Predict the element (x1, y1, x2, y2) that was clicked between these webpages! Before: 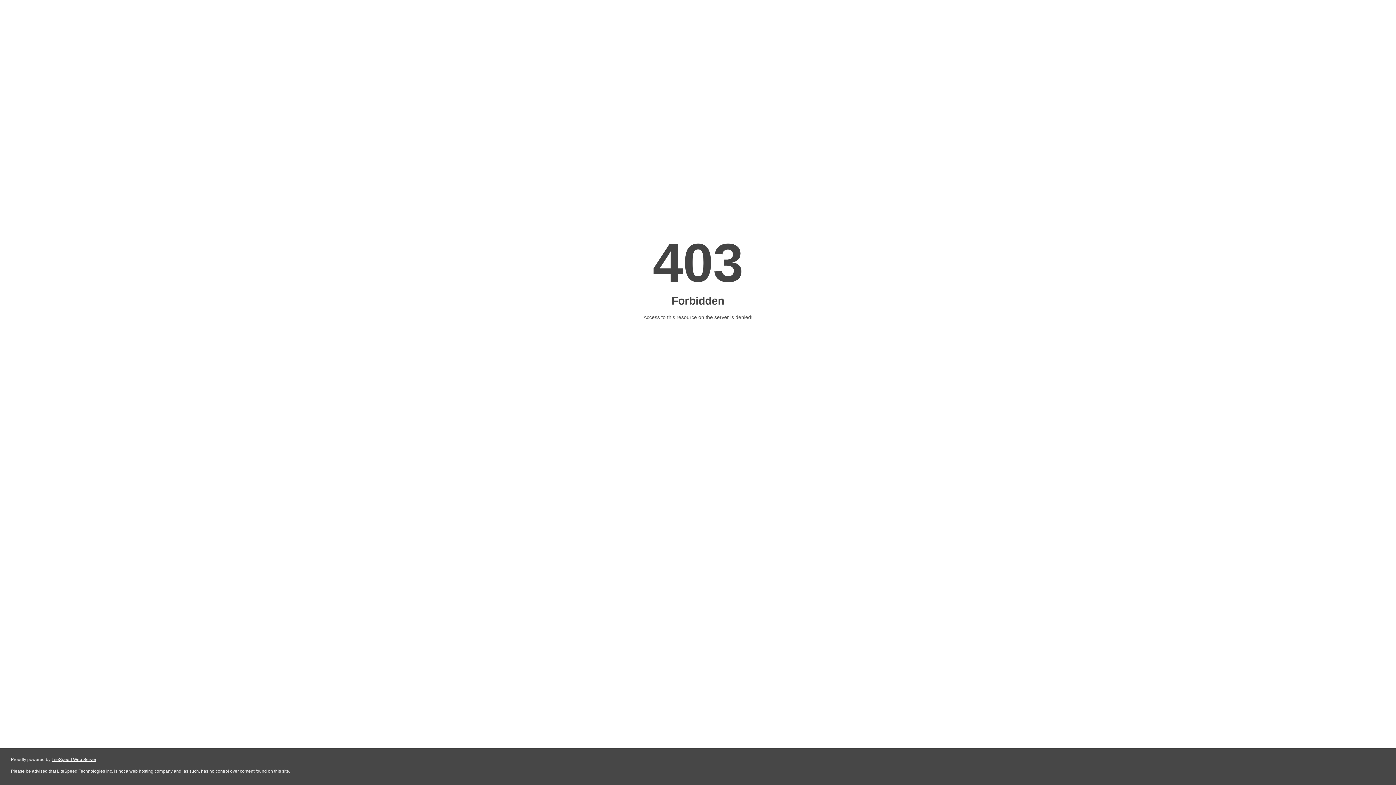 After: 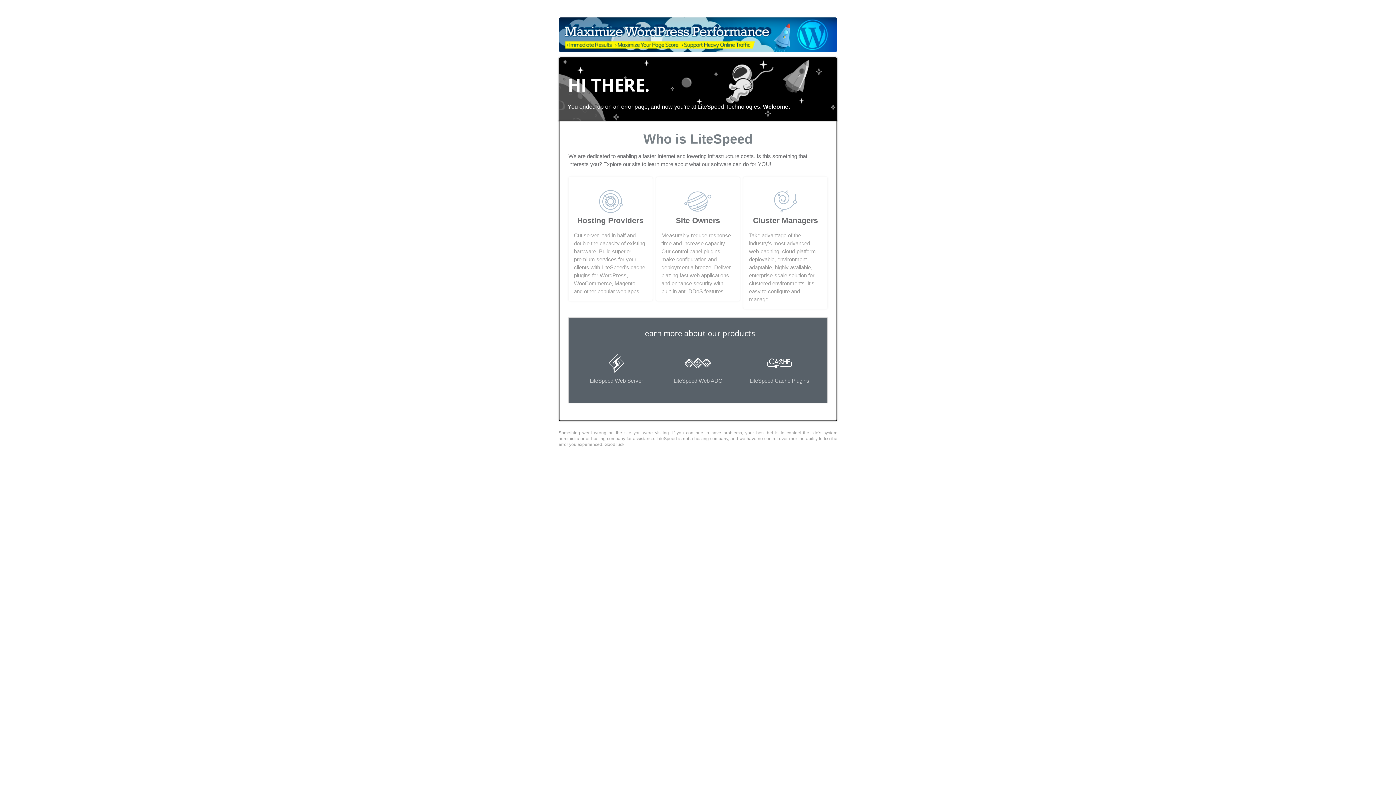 Action: label: LiteSpeed Web Server bbox: (51, 757, 96, 762)